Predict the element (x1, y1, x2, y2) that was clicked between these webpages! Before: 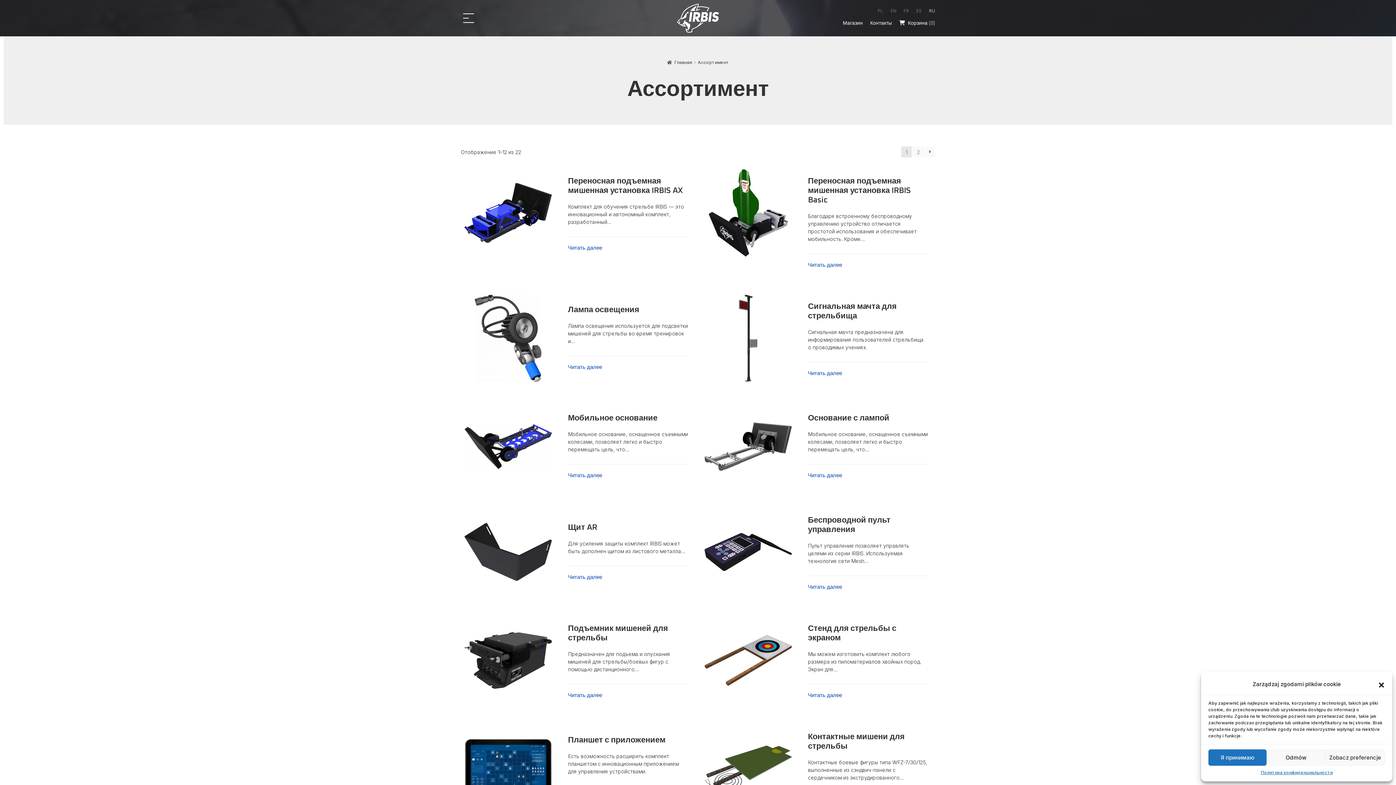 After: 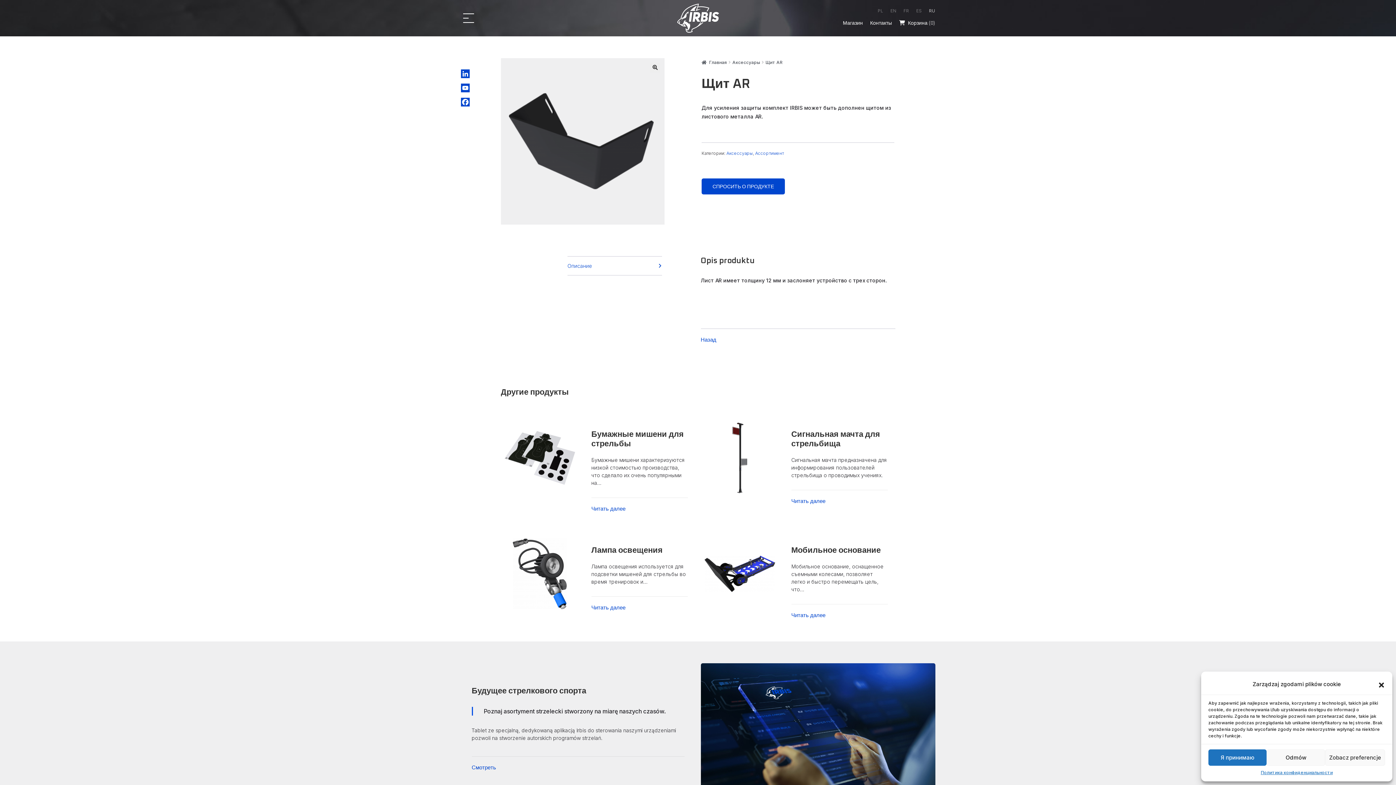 Action: label: Читать далее bbox: (568, 566, 688, 581)